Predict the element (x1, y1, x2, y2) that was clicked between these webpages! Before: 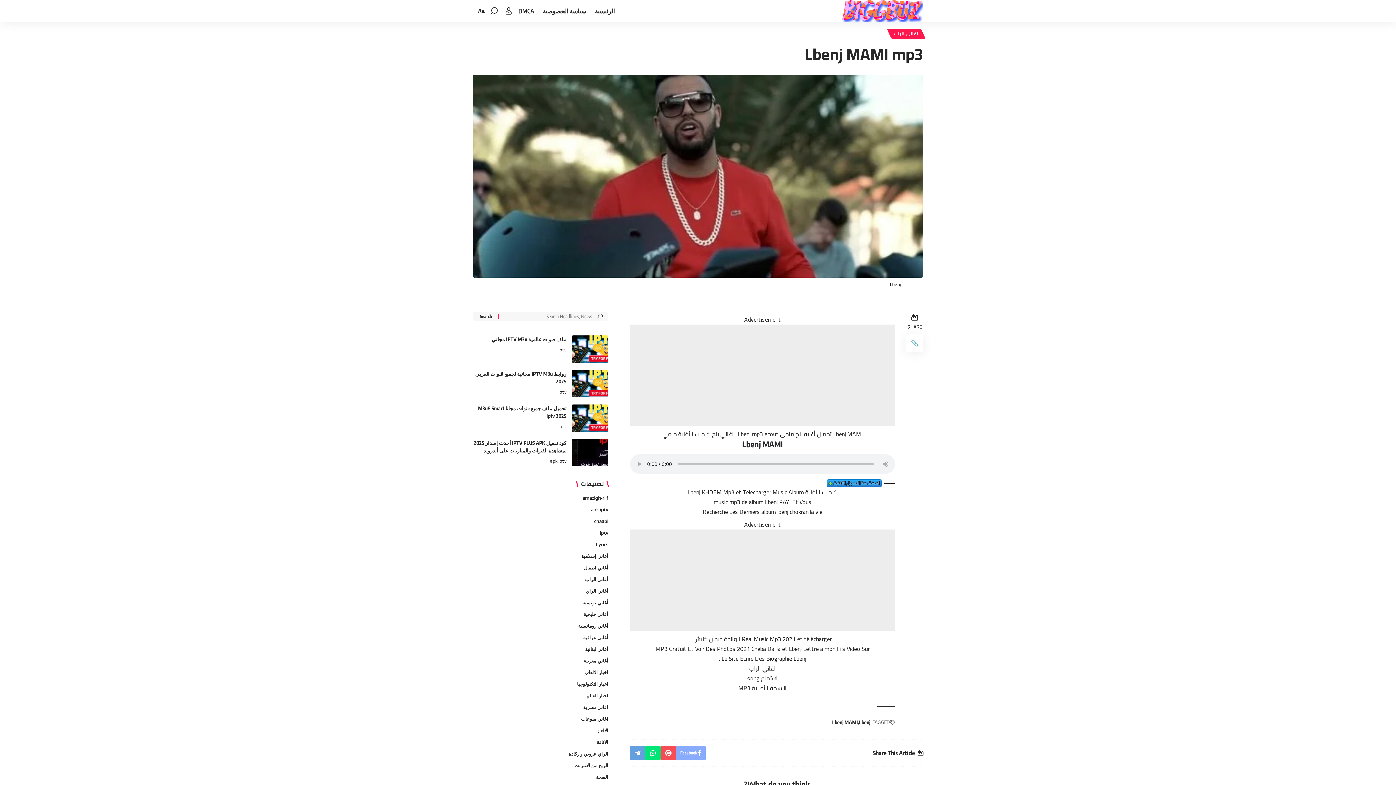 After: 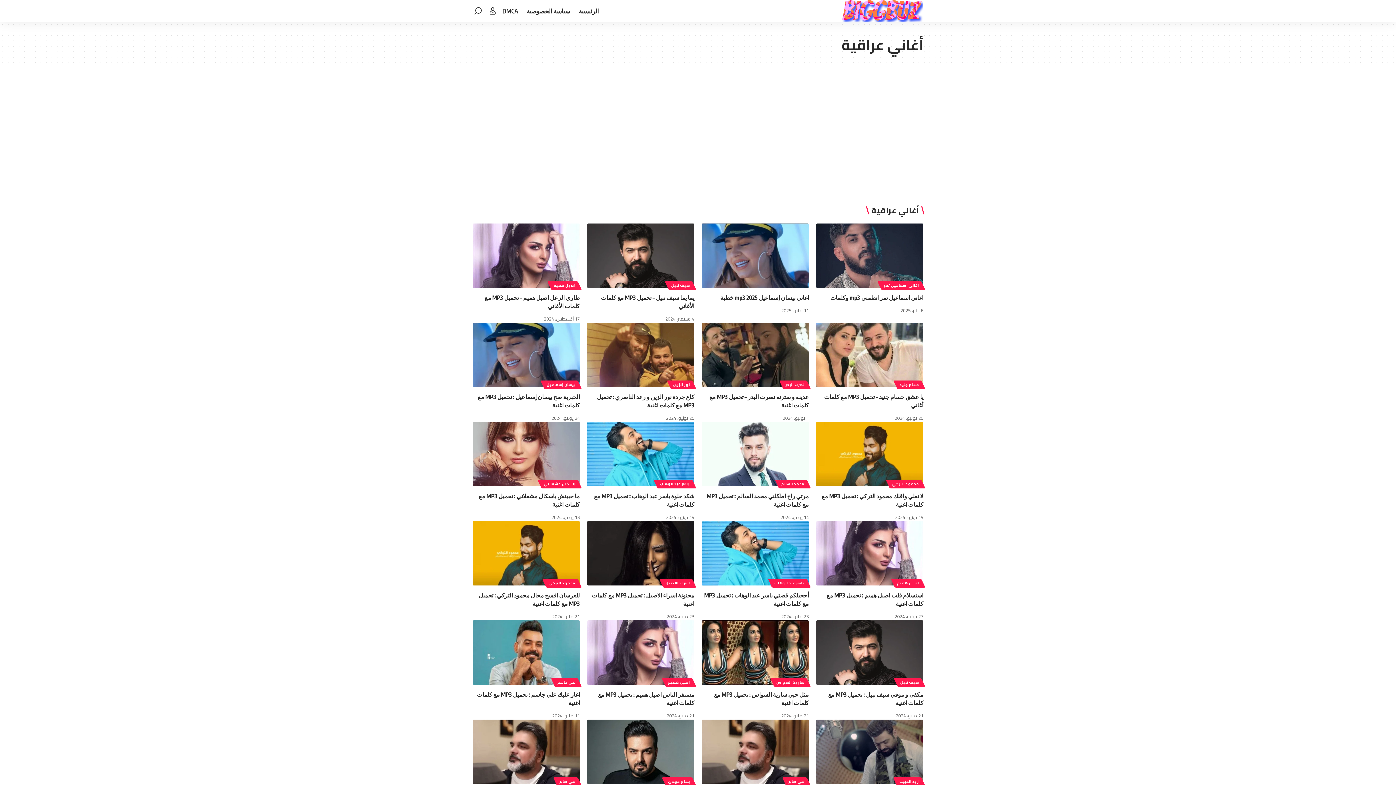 Action: label: أغاني عراقية bbox: (472, 632, 608, 643)